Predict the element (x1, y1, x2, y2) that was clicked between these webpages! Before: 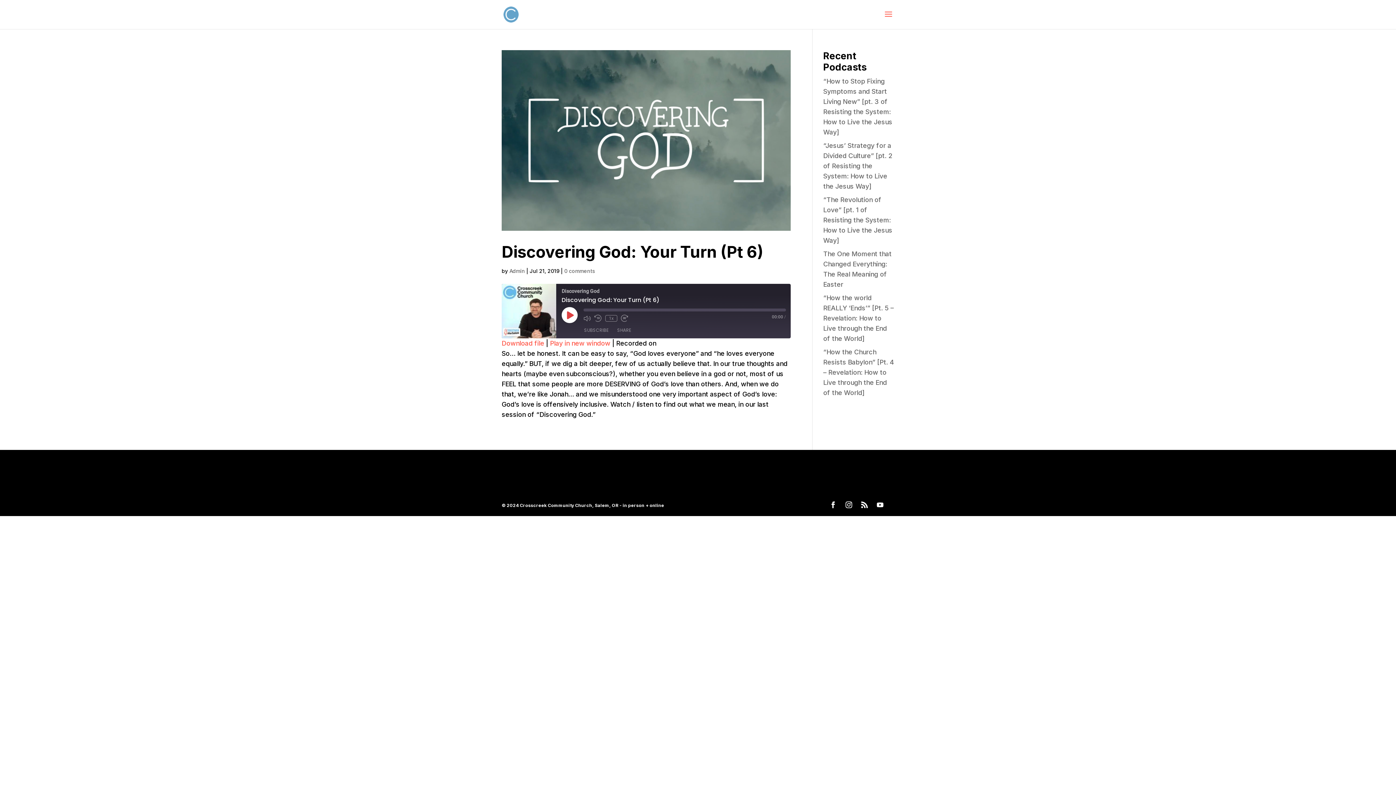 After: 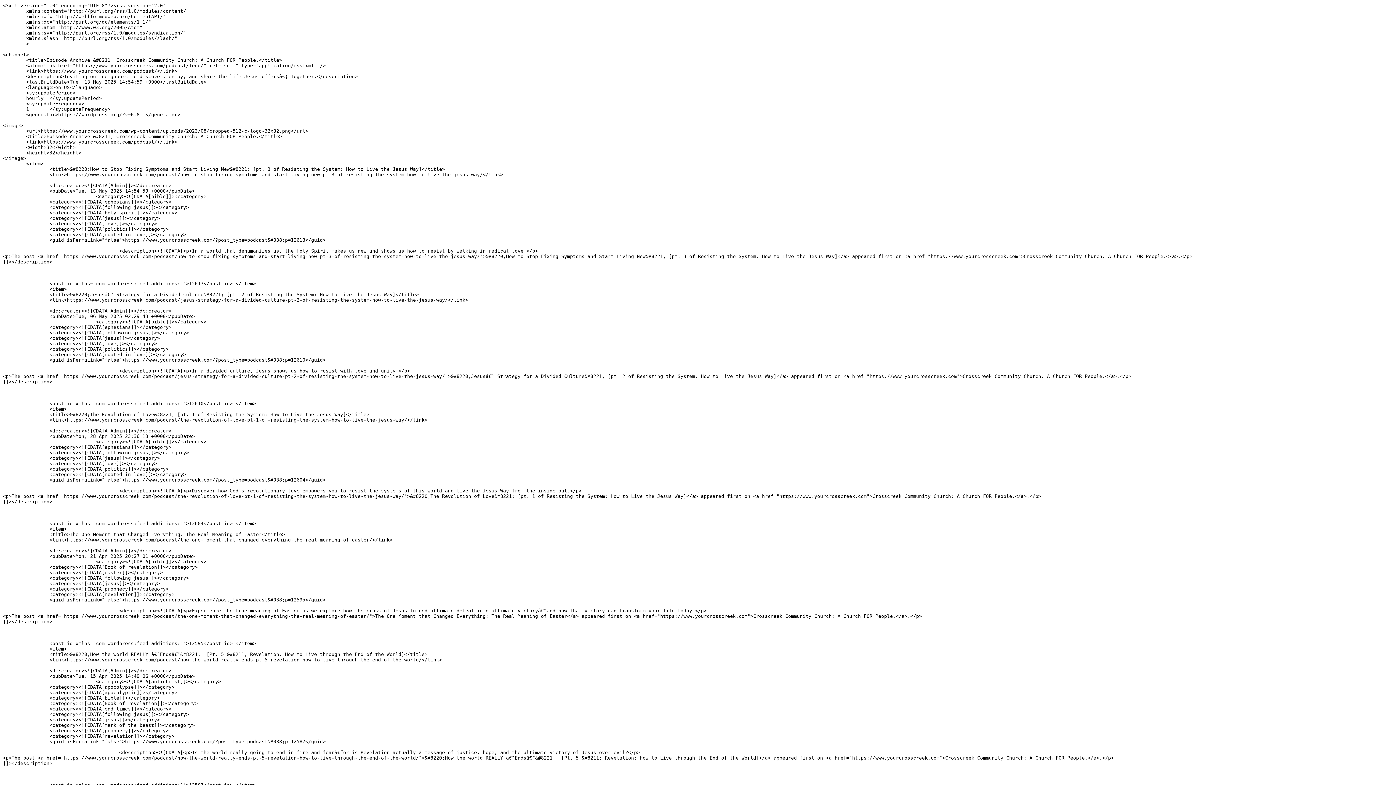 Action: bbox: (861, 500, 868, 510)